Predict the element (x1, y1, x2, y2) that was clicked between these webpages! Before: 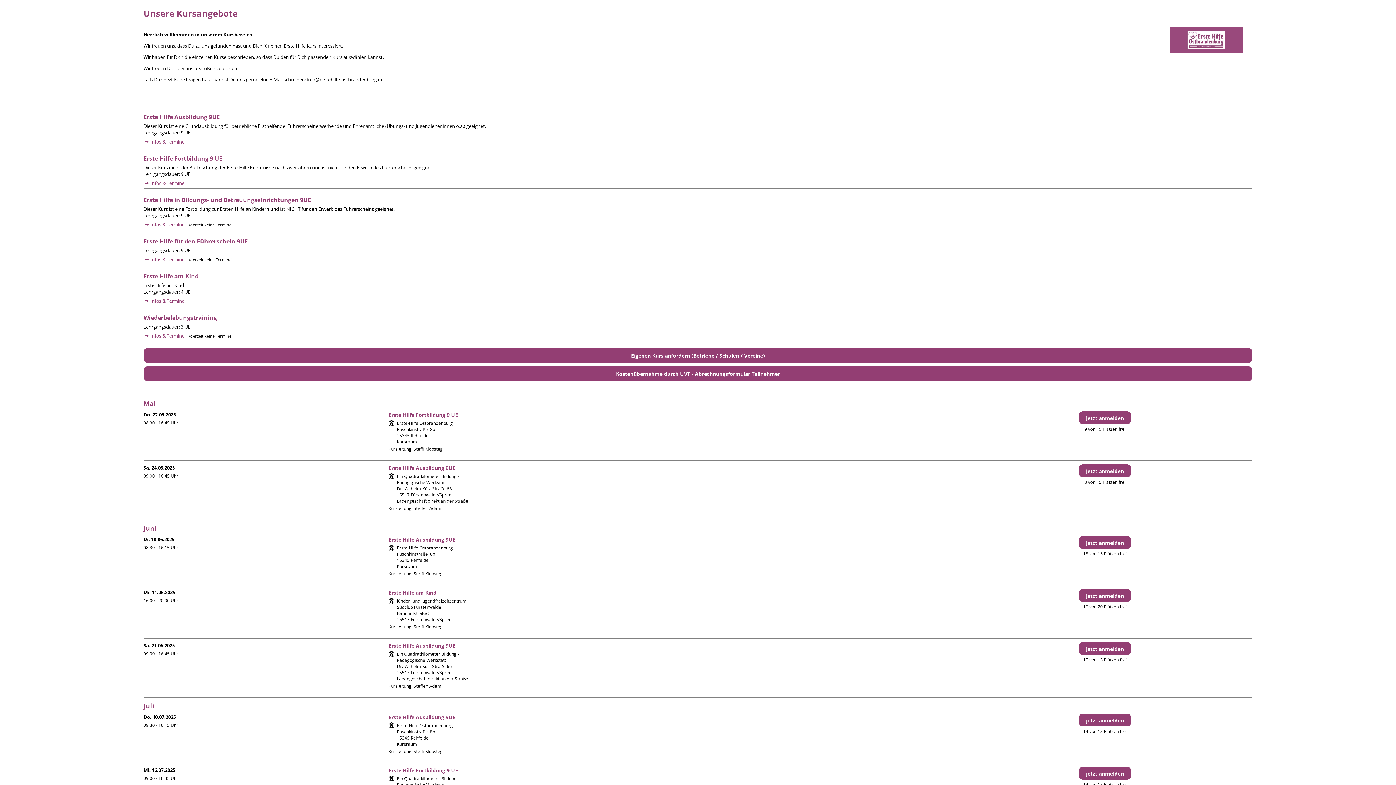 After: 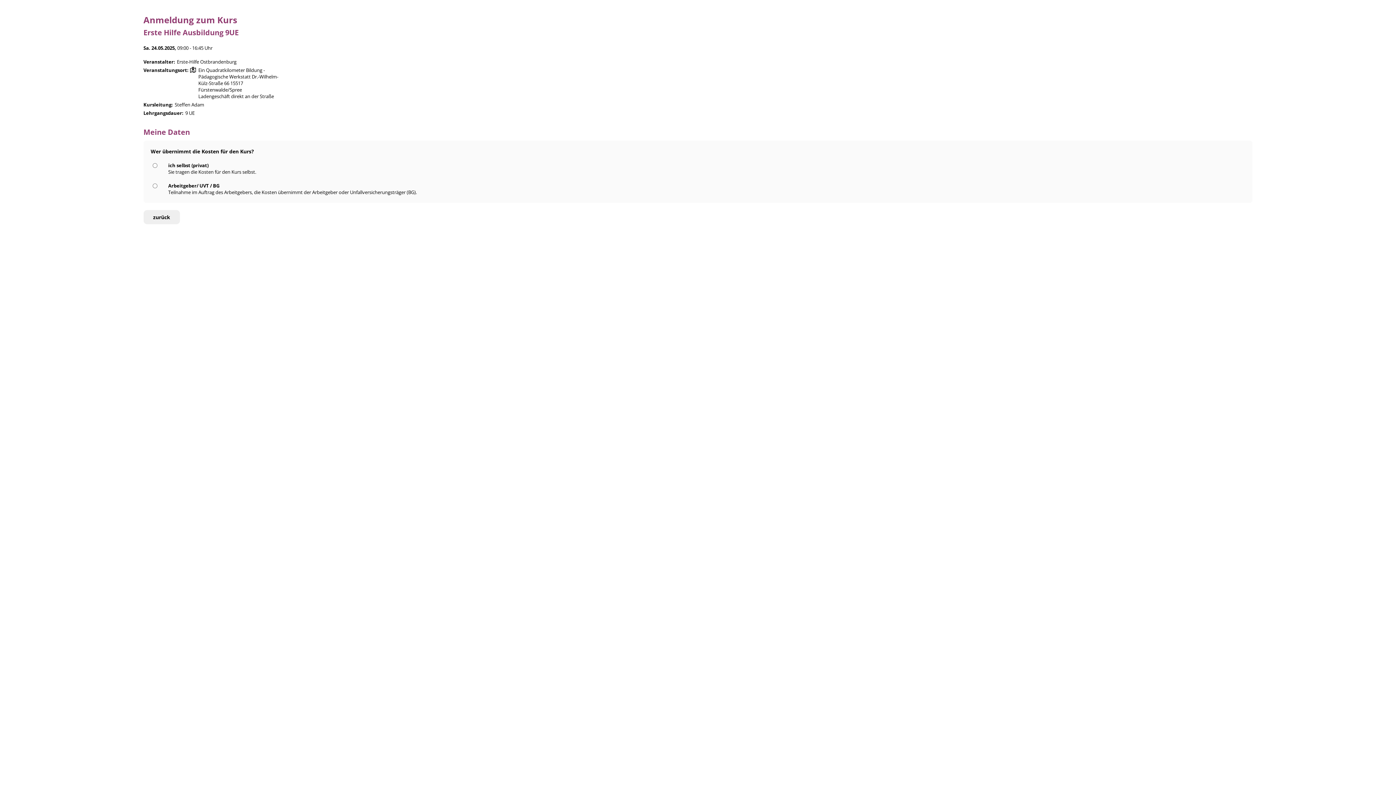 Action: label: jetzt anmelden bbox: (1079, 464, 1131, 477)